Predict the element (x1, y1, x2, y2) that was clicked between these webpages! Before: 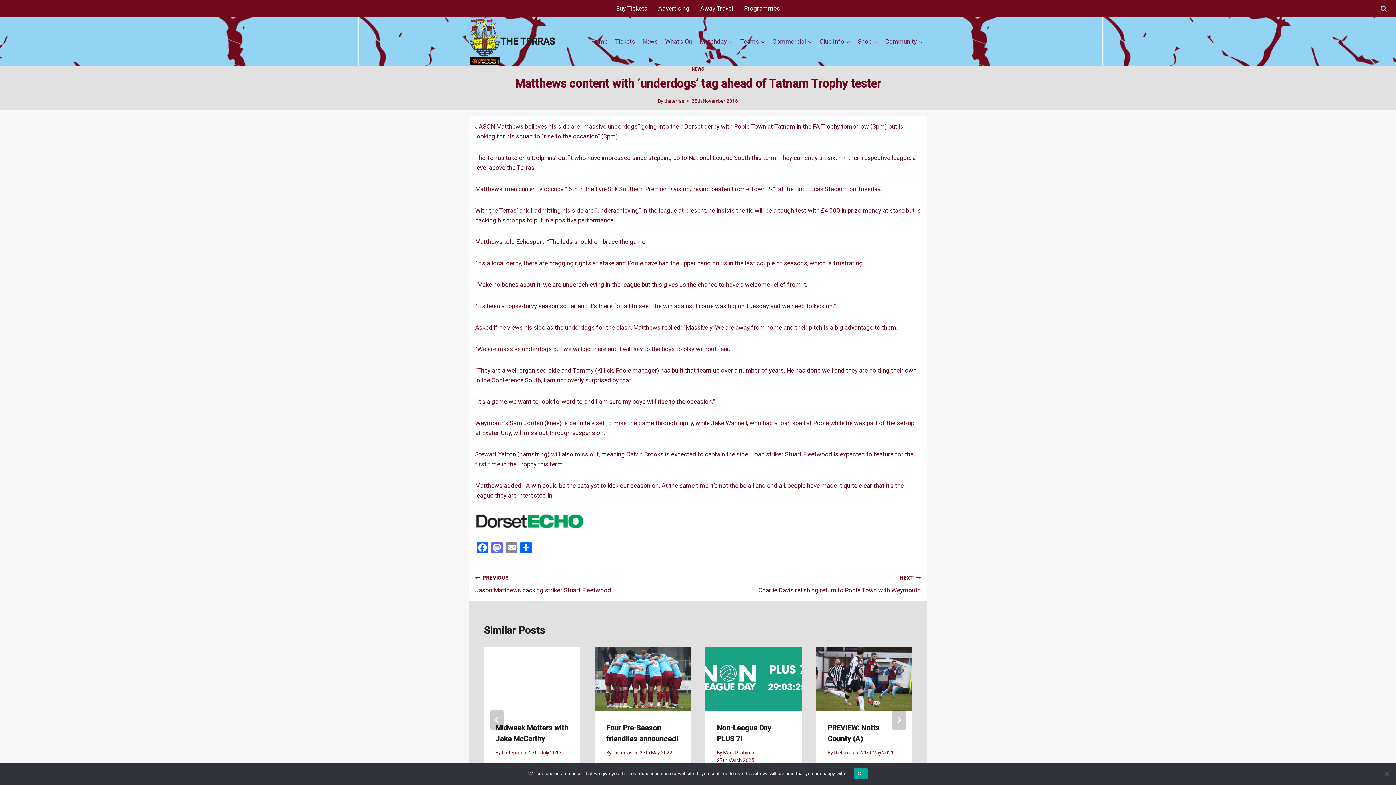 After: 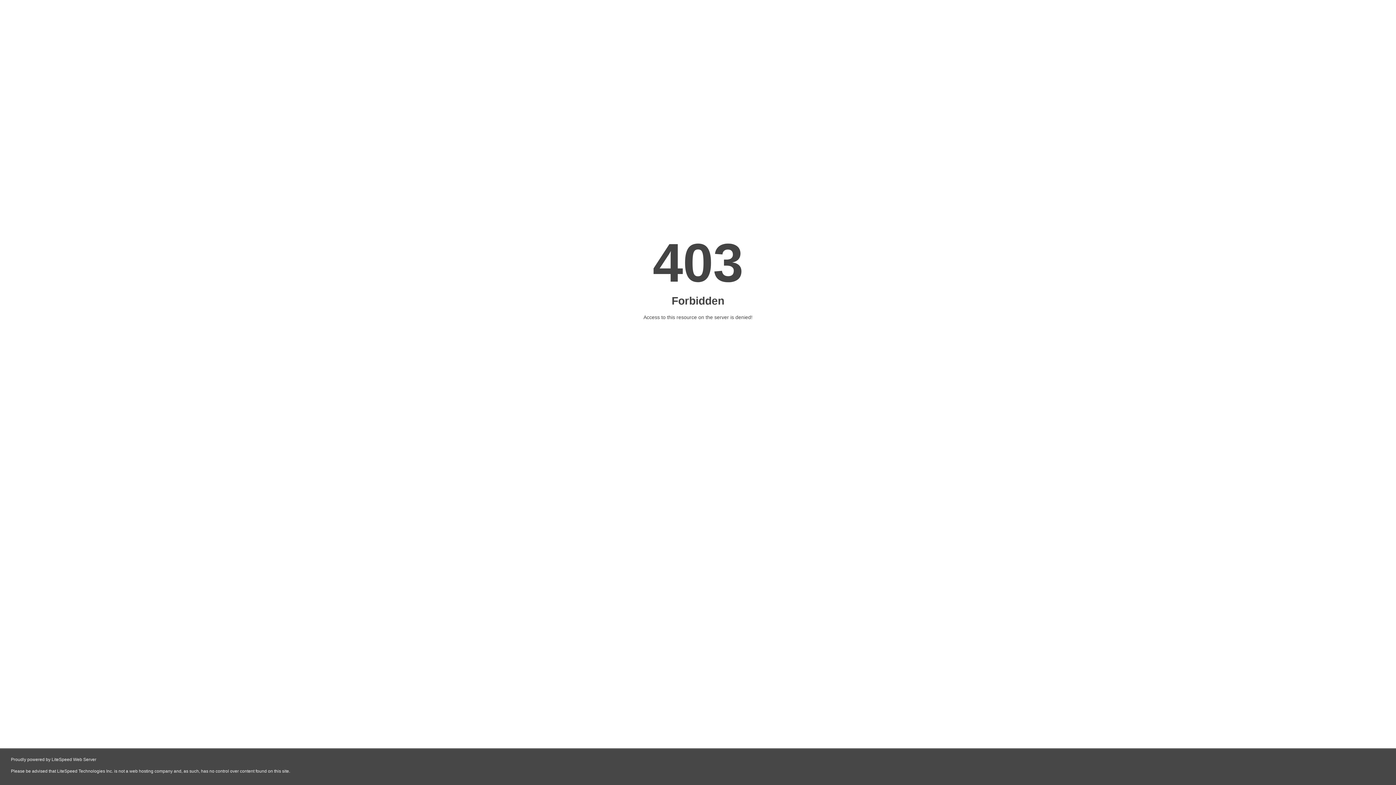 Action: label: Tickets bbox: (611, 32, 638, 50)